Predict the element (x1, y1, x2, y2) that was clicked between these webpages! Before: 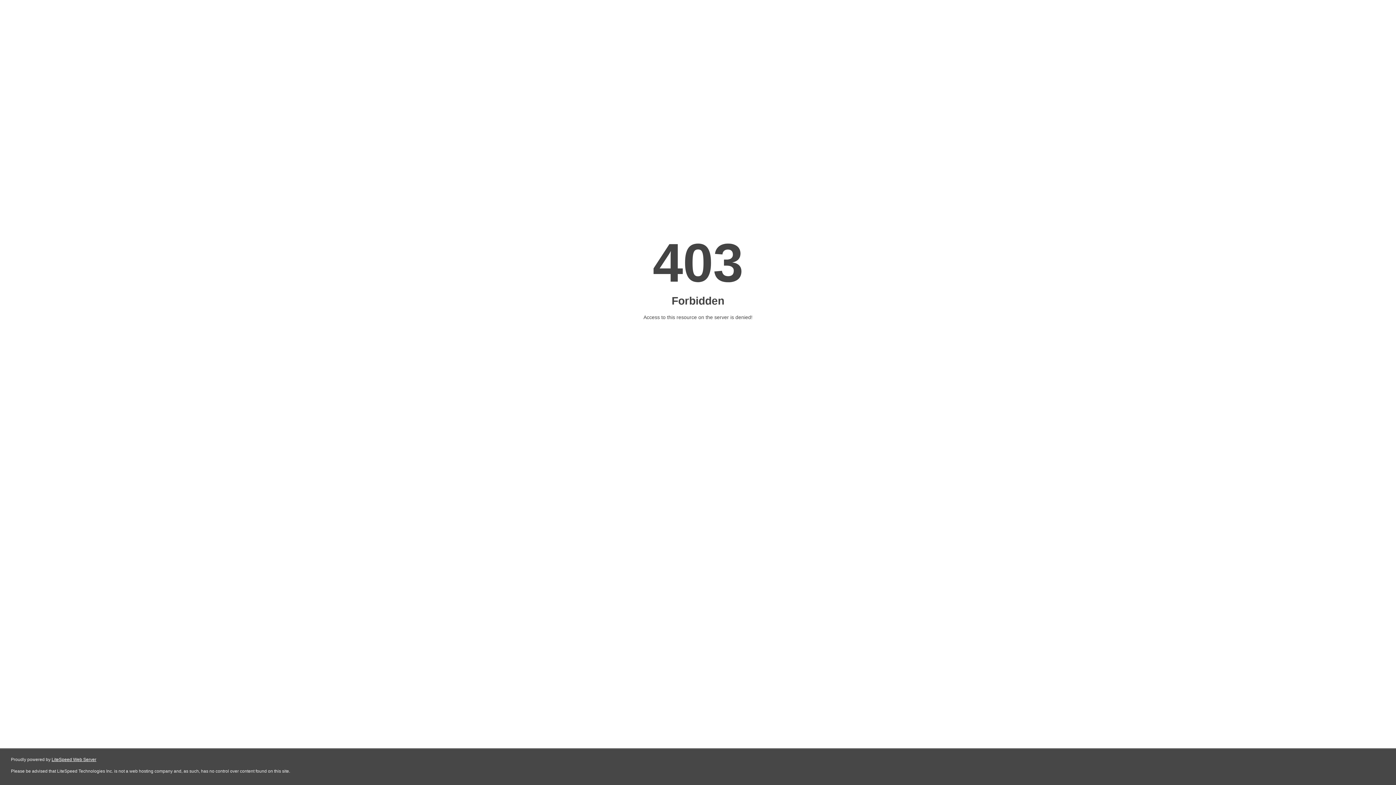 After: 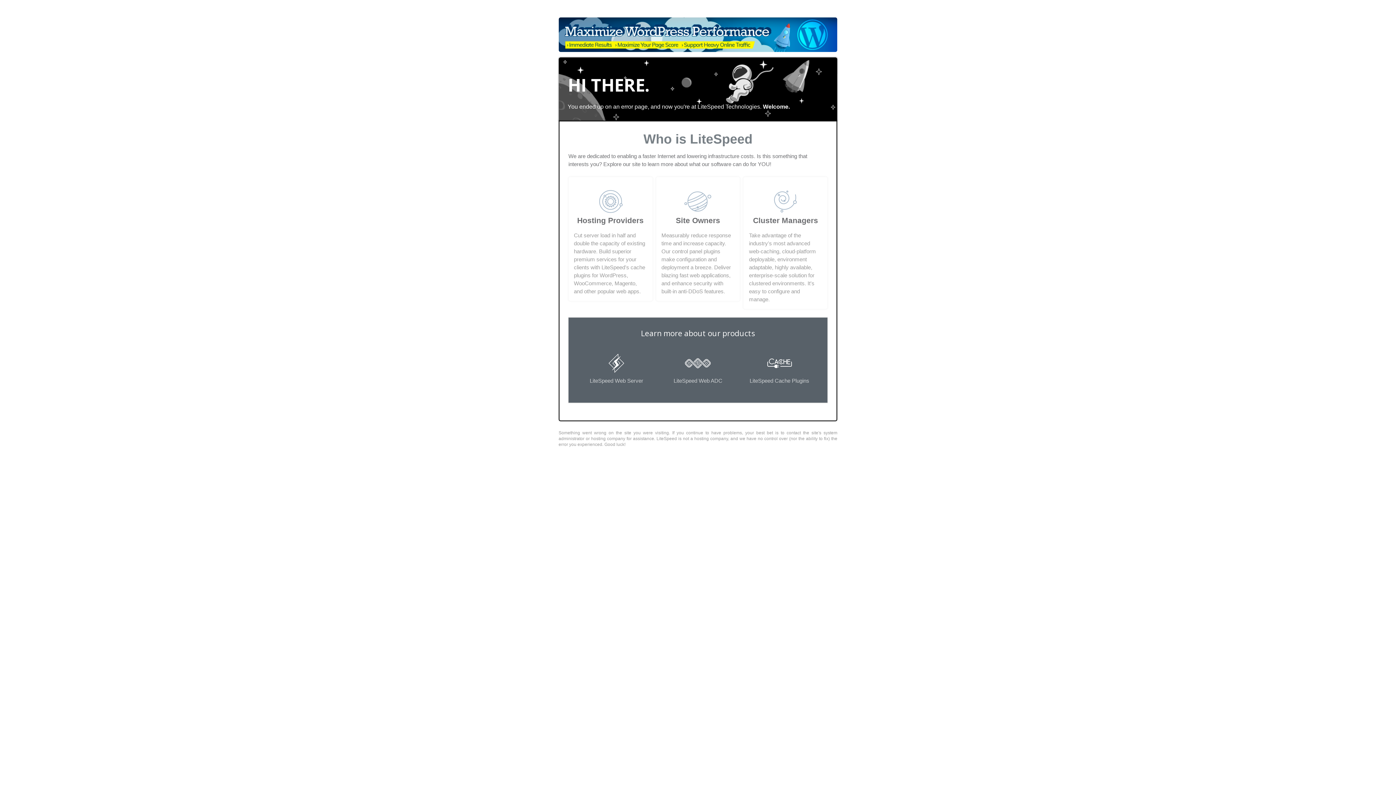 Action: bbox: (51, 757, 96, 762) label: LiteSpeed Web Server